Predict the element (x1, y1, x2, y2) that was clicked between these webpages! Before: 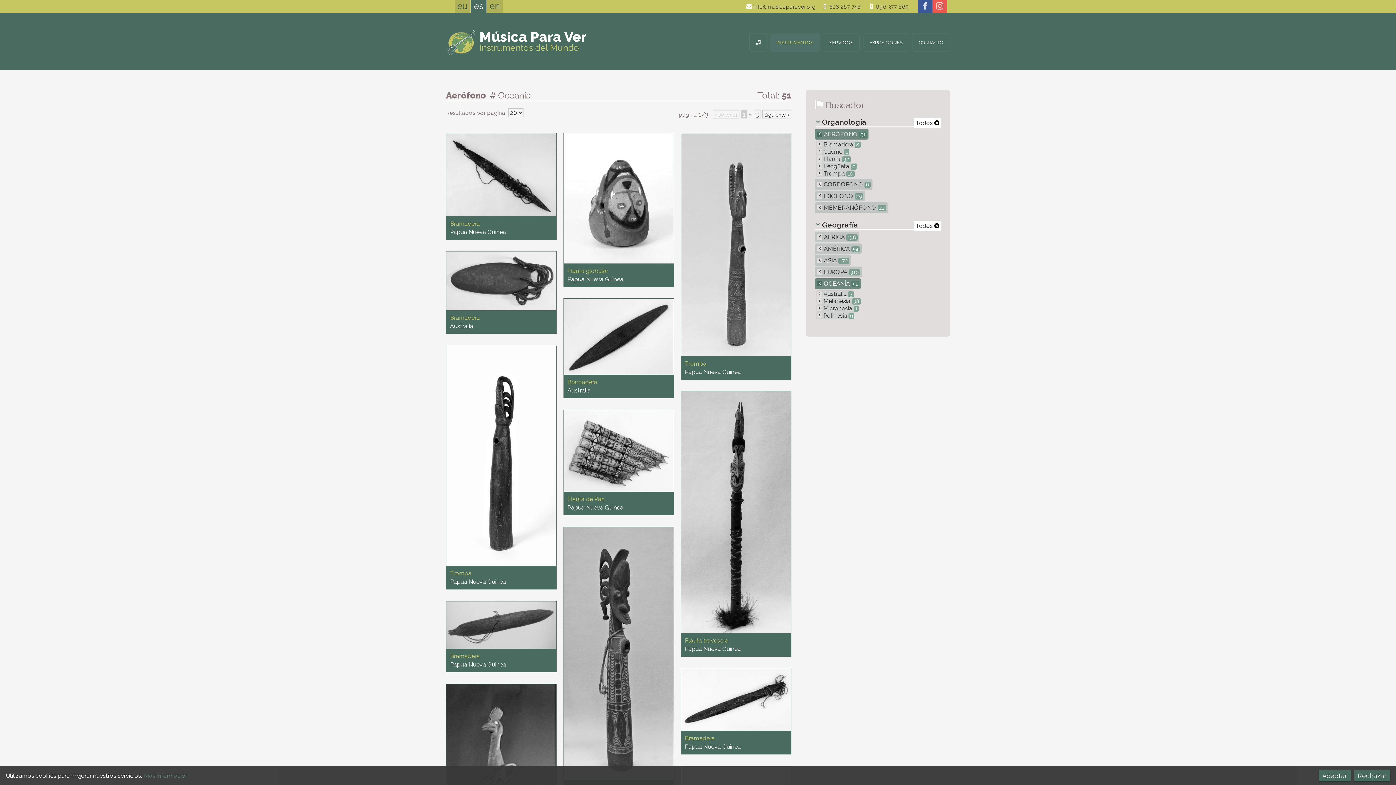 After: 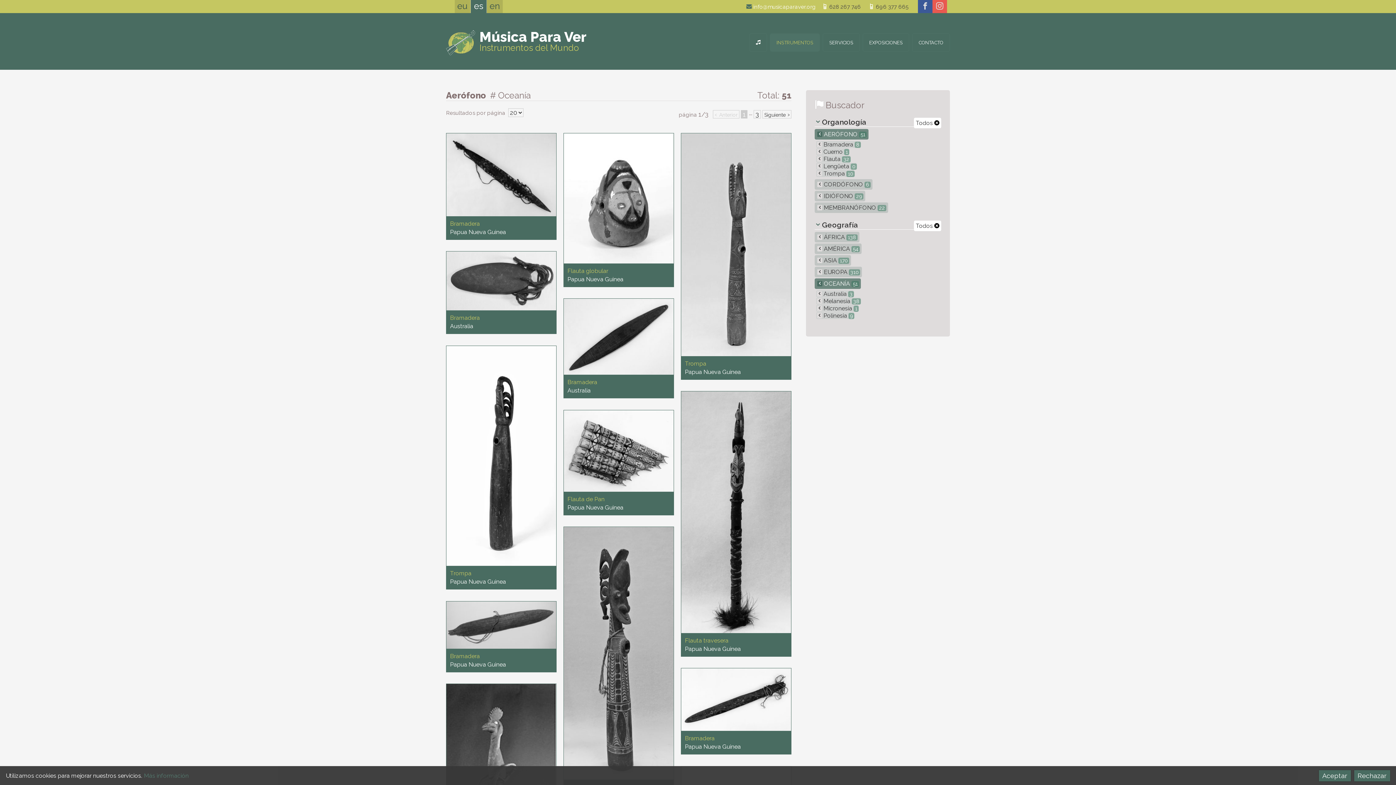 Action: bbox: (743, 0, 818, 12) label:  info@musicaparaver.org